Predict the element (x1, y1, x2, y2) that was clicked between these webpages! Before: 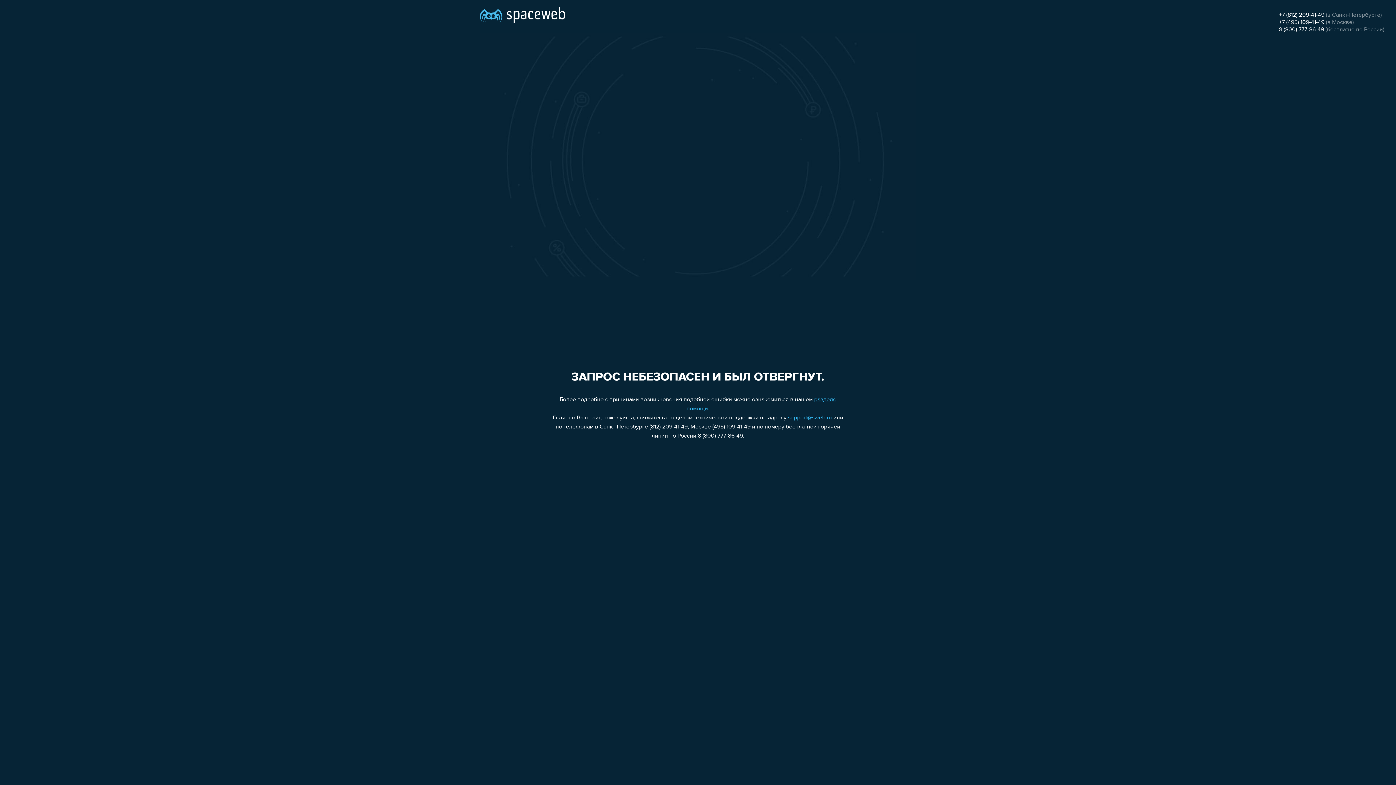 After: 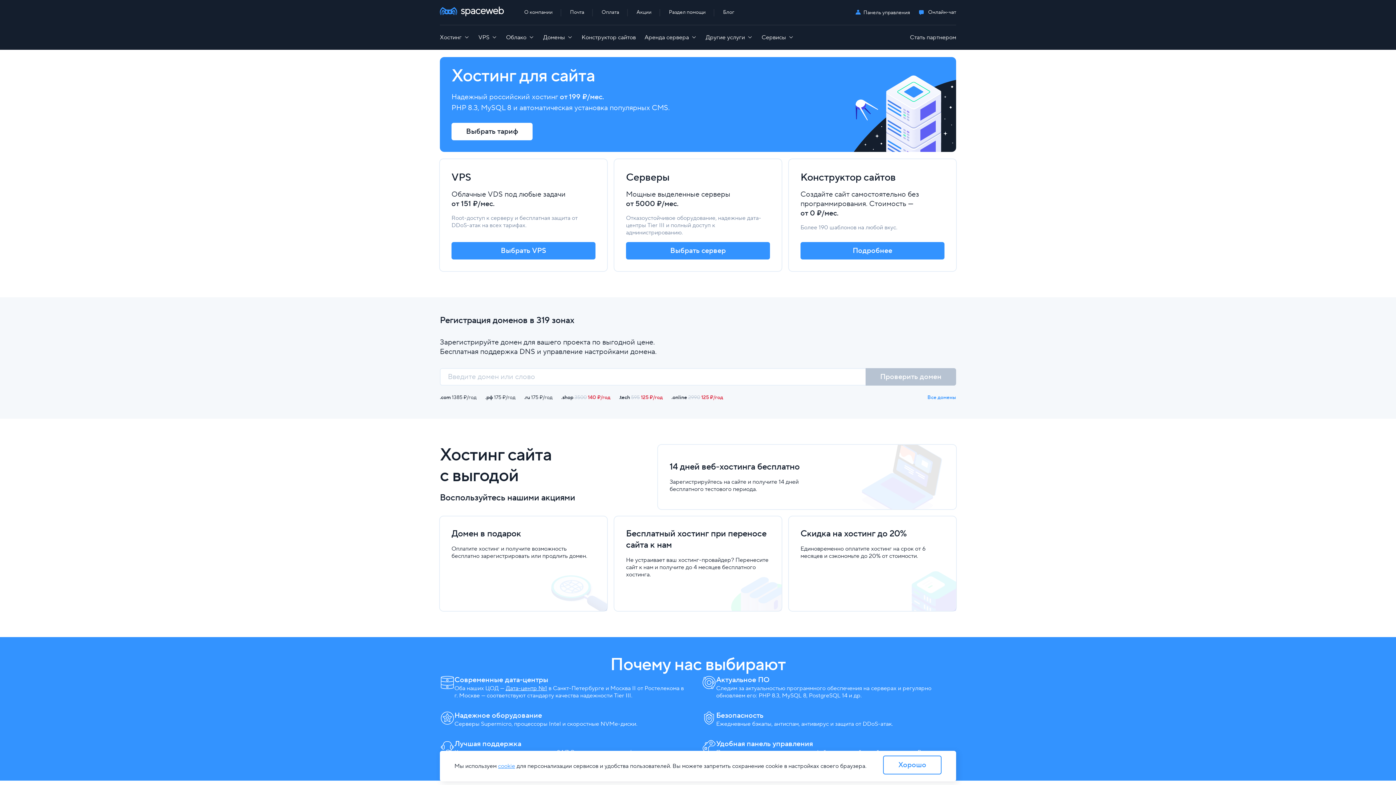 Action: bbox: (480, 0, 565, 25)